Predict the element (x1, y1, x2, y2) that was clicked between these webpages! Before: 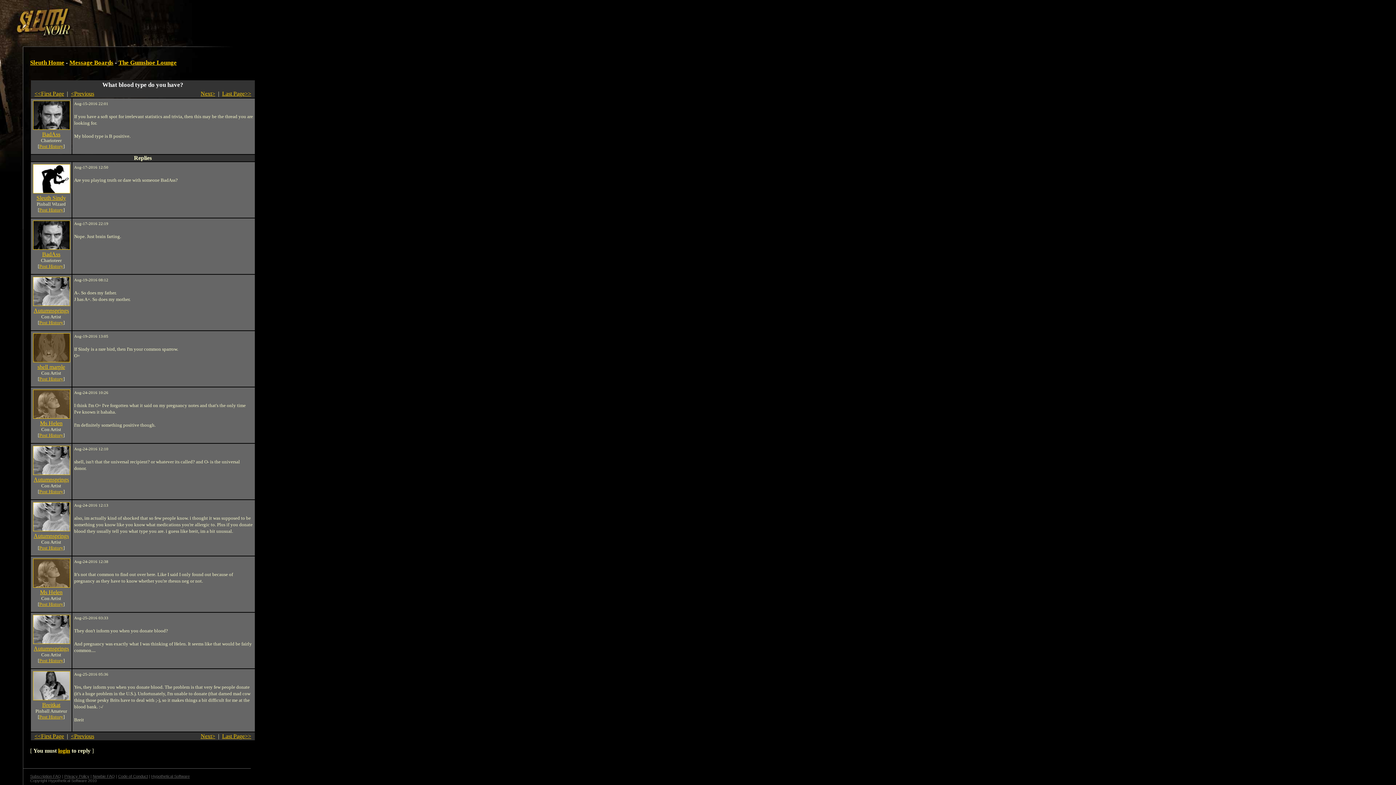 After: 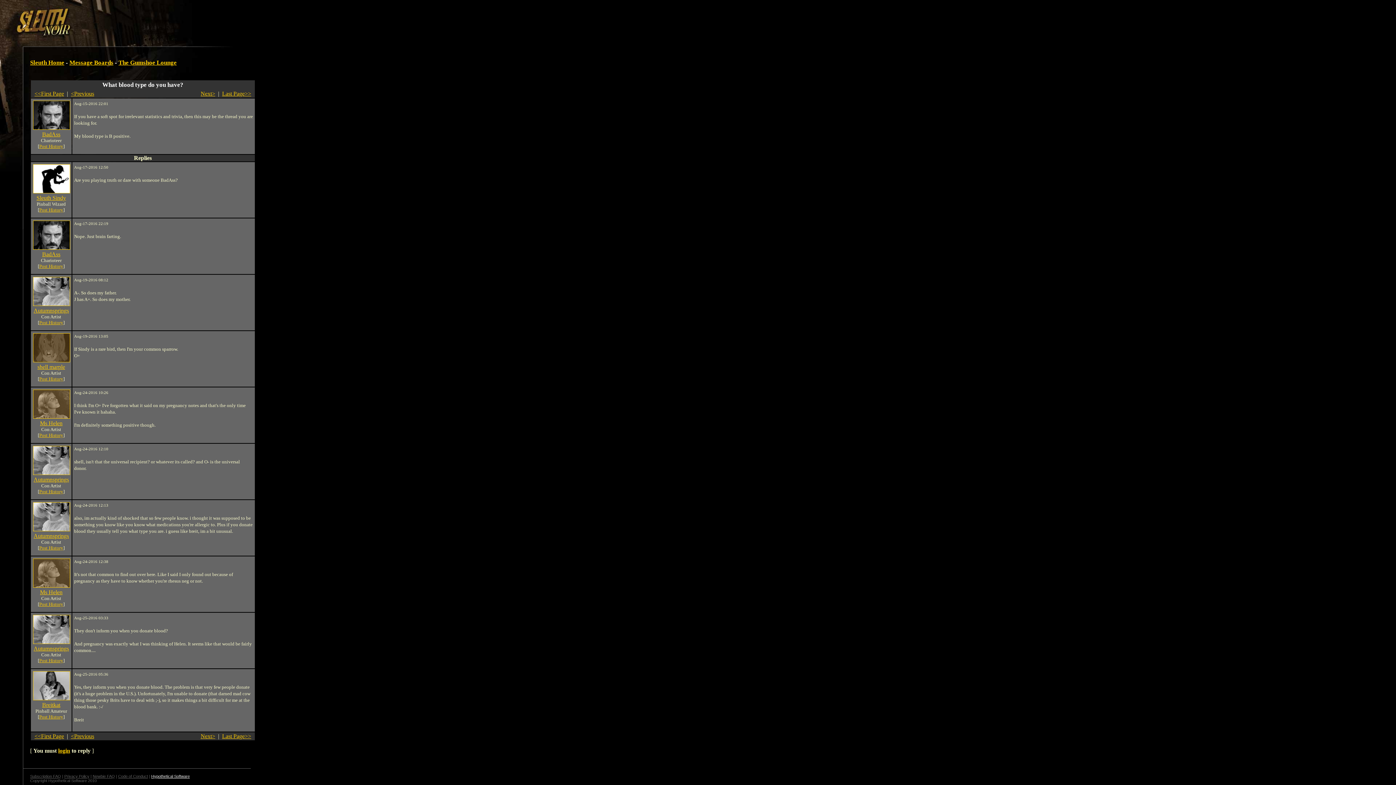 Action: label: Hypothetical Software bbox: (151, 774, 189, 778)